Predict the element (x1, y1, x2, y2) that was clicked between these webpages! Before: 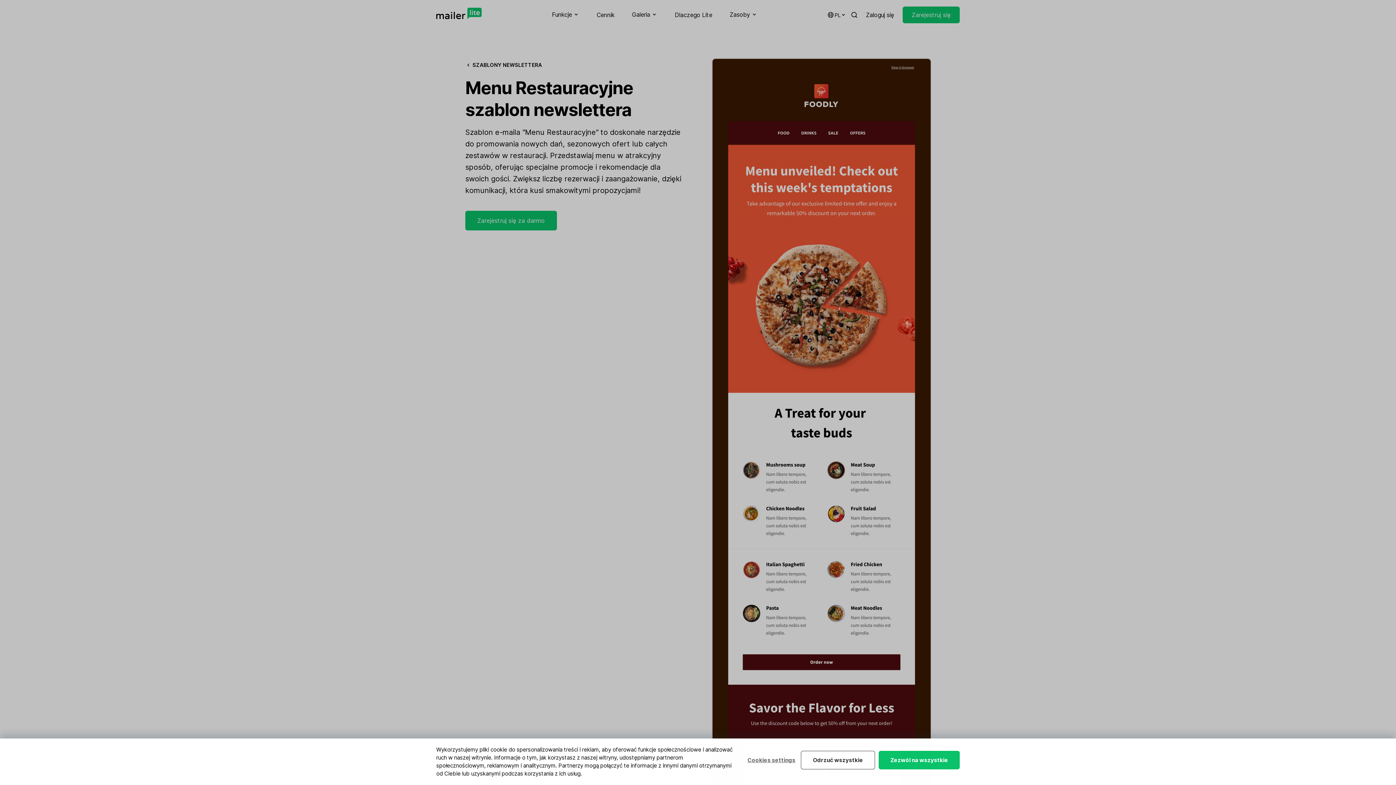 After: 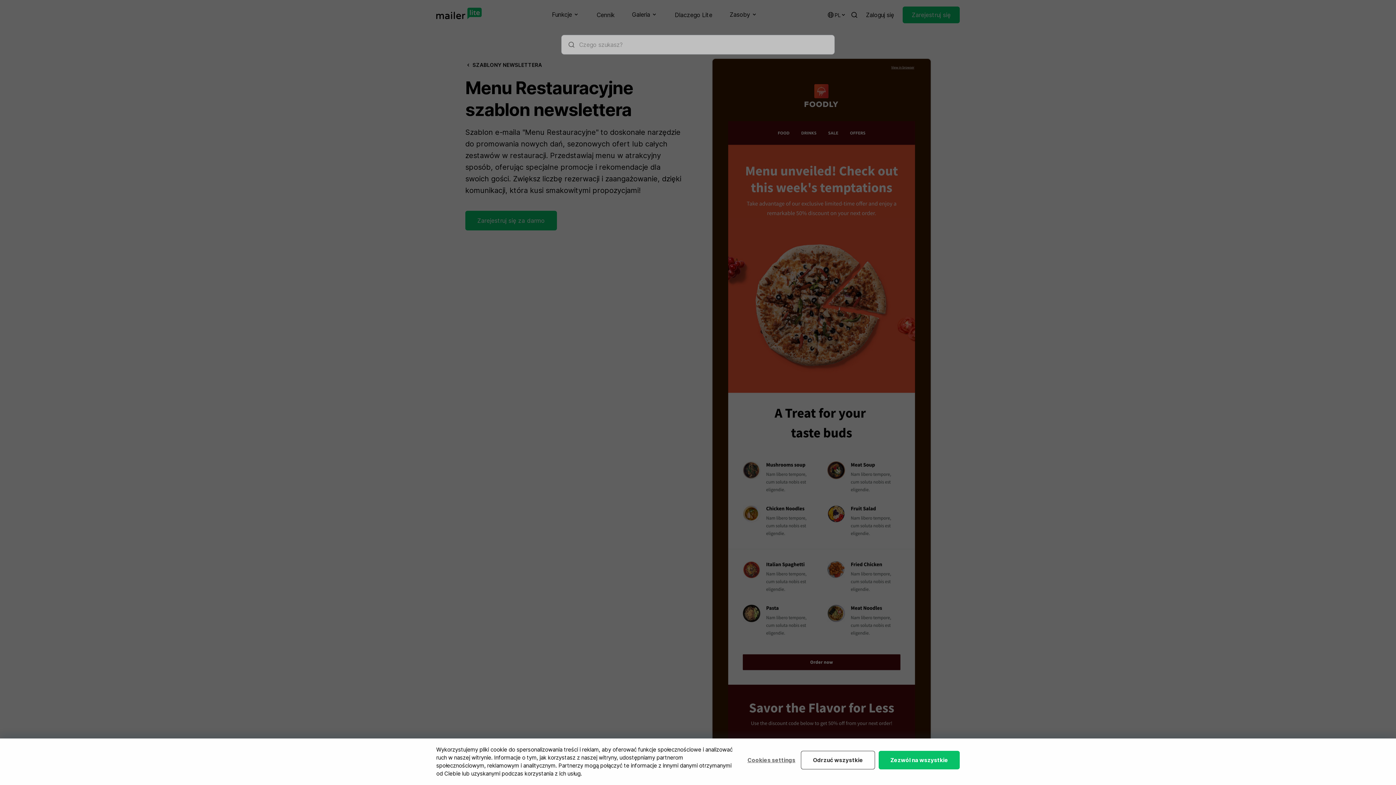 Action: bbox: (851, 12, 857, 17)